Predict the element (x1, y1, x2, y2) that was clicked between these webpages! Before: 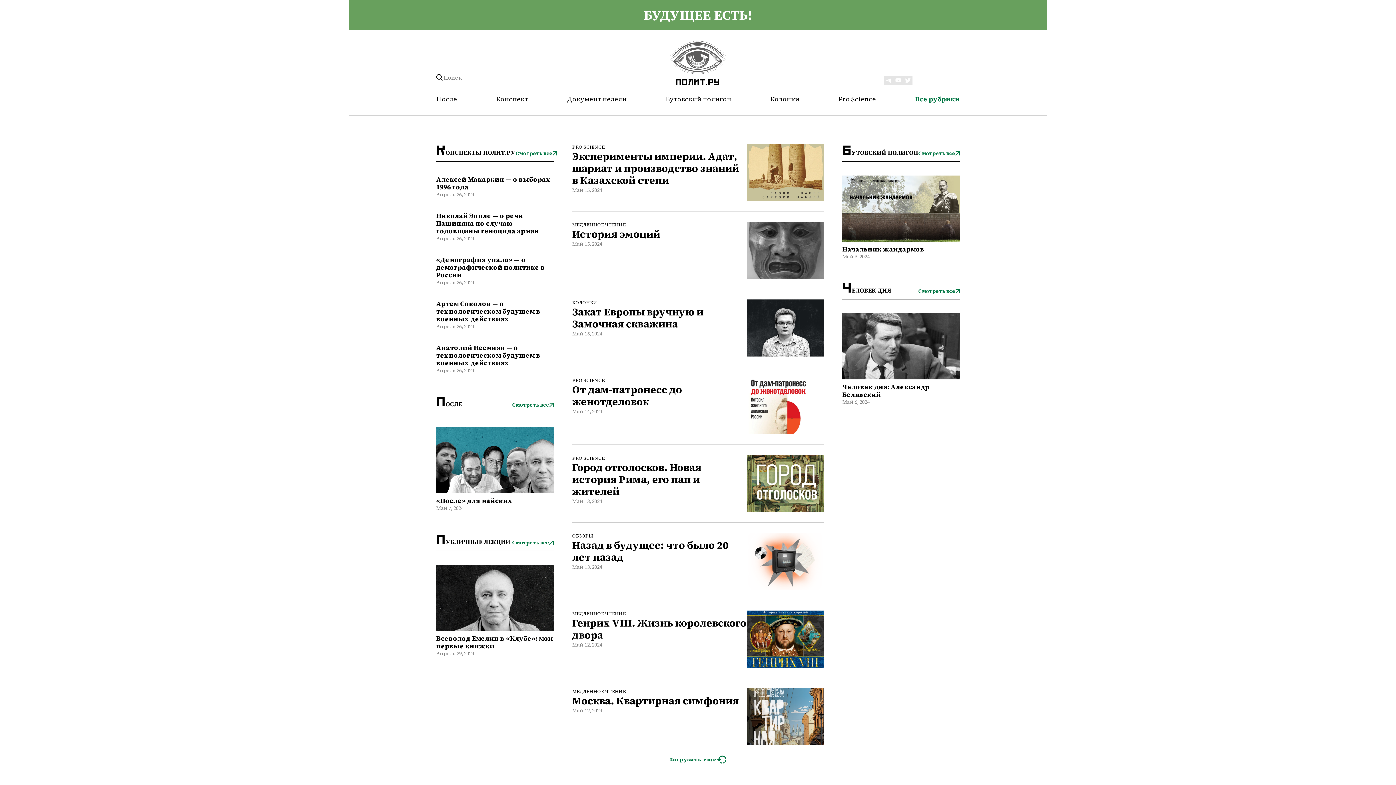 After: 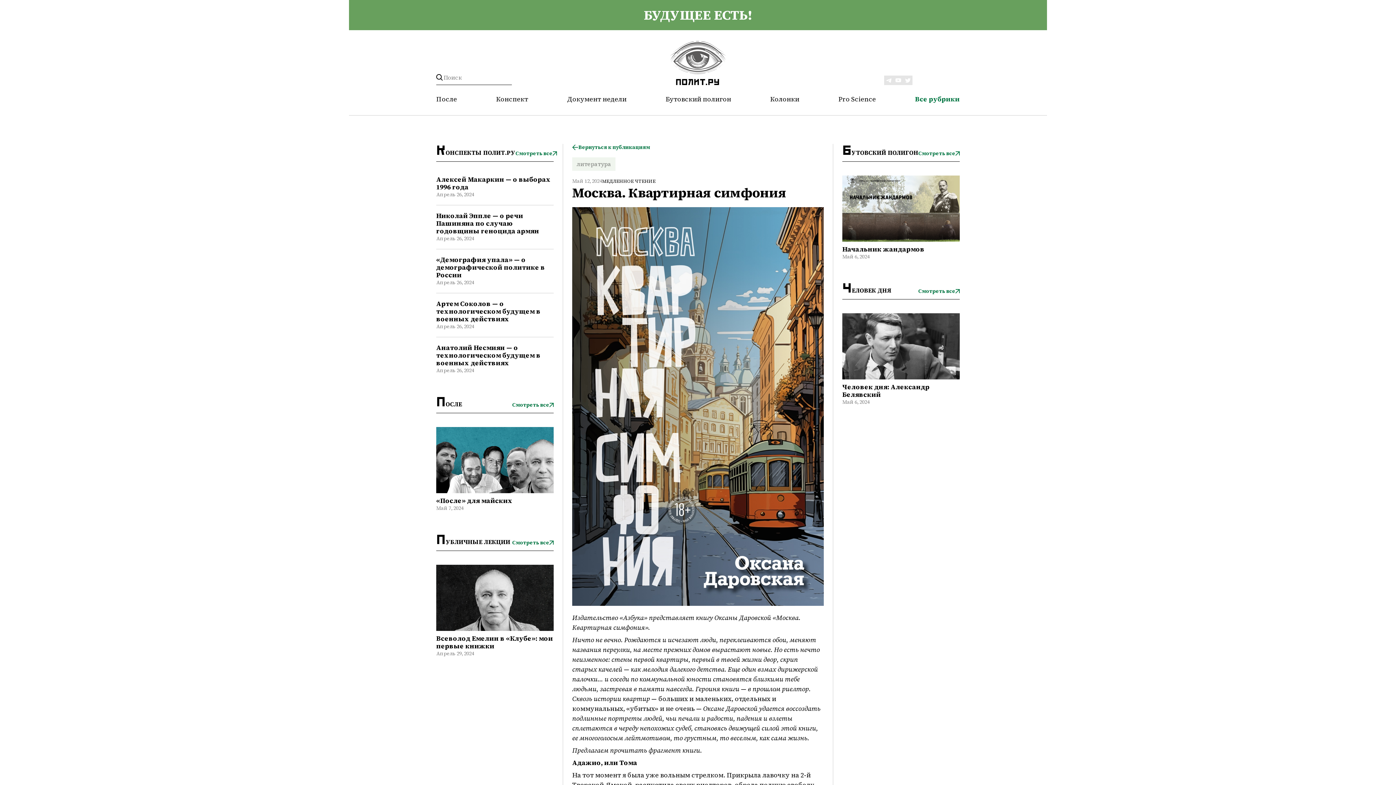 Action: bbox: (572, 695, 738, 707) label: Москва. Квартирная симфония